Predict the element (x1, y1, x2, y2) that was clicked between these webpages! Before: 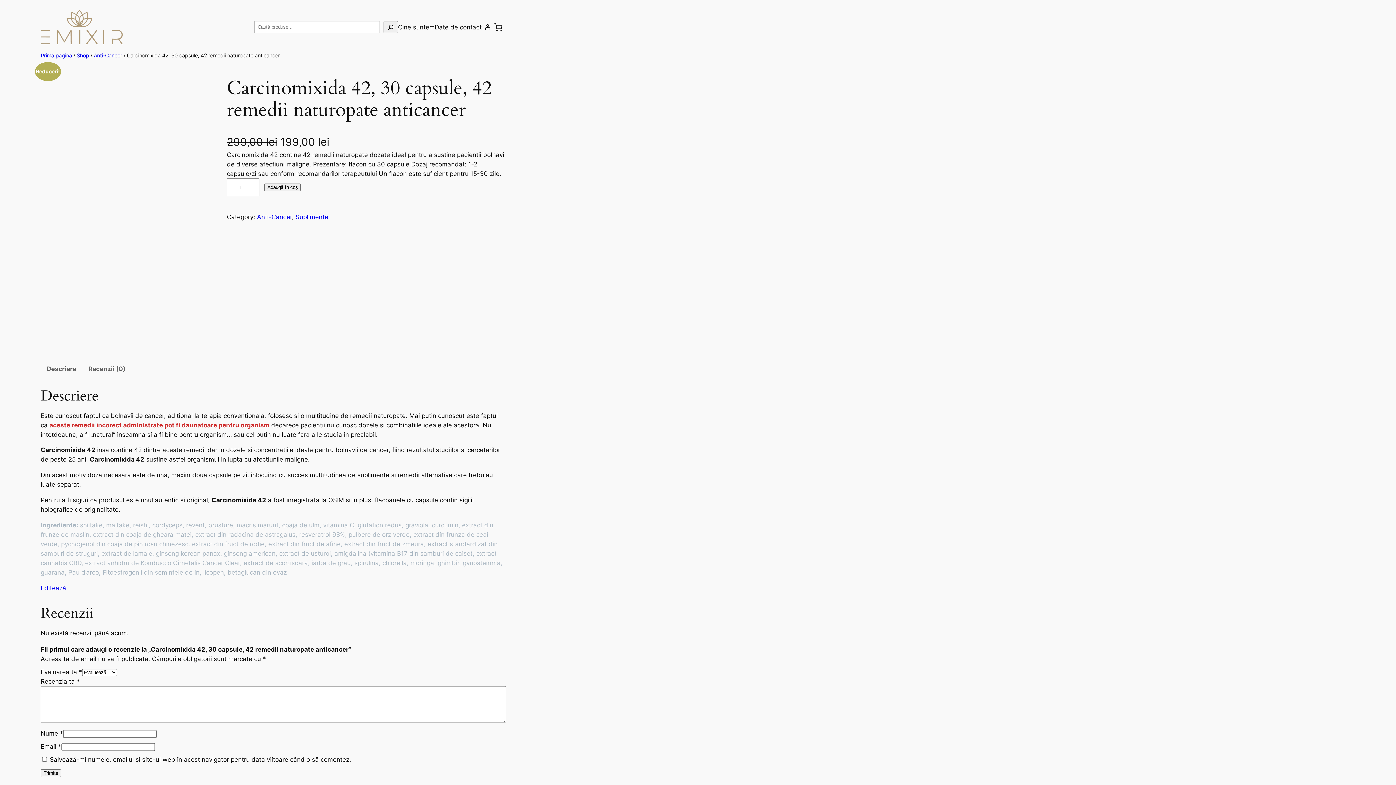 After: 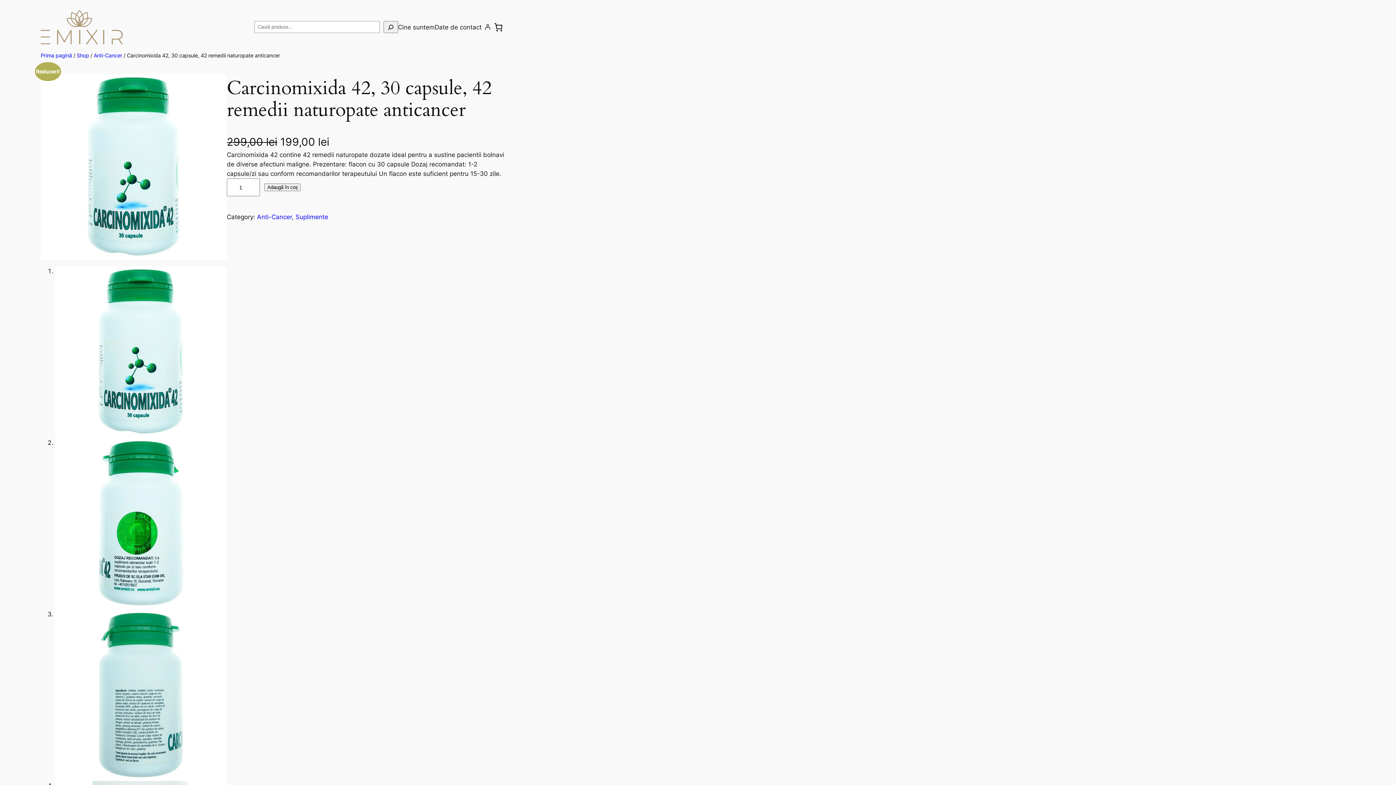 Action: label: Coș bbox: (490, 18, 506, 36)